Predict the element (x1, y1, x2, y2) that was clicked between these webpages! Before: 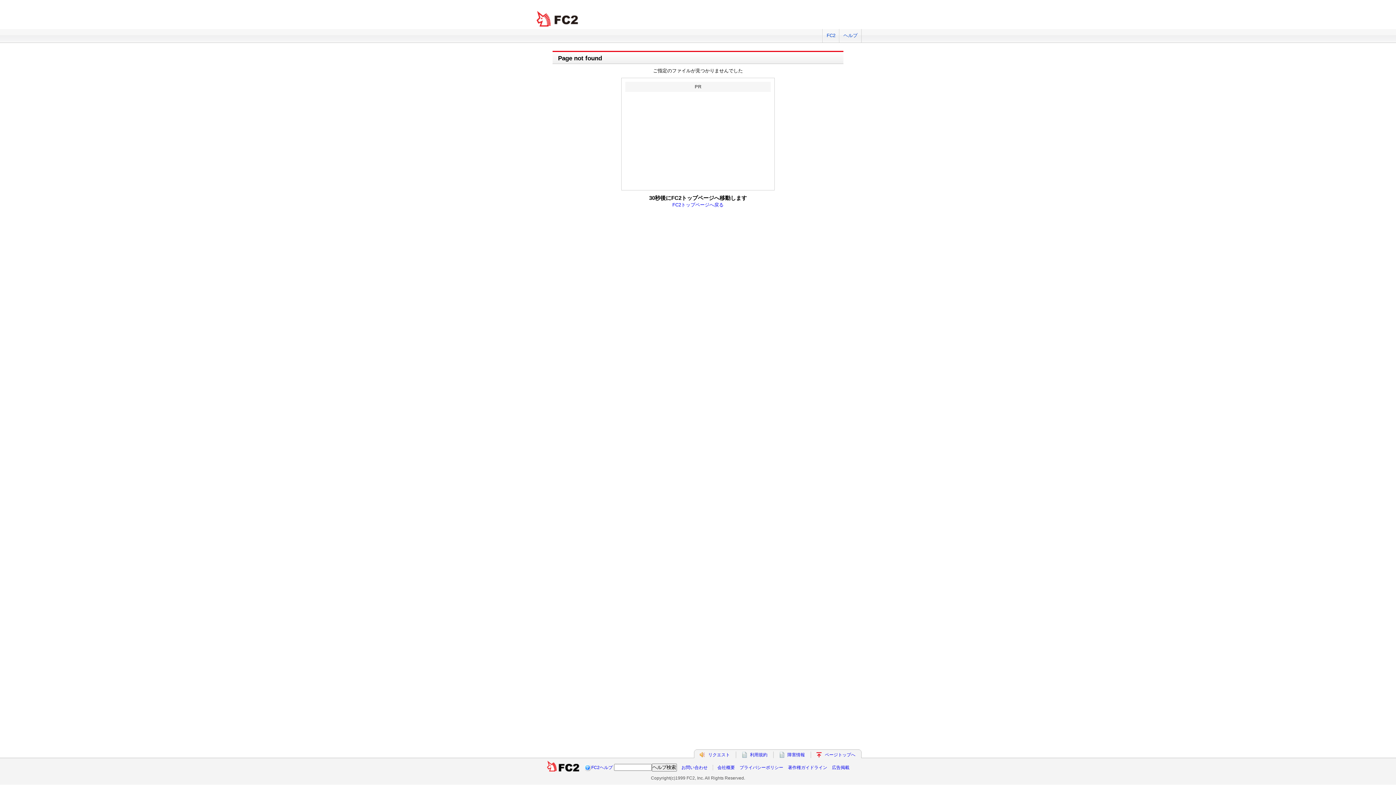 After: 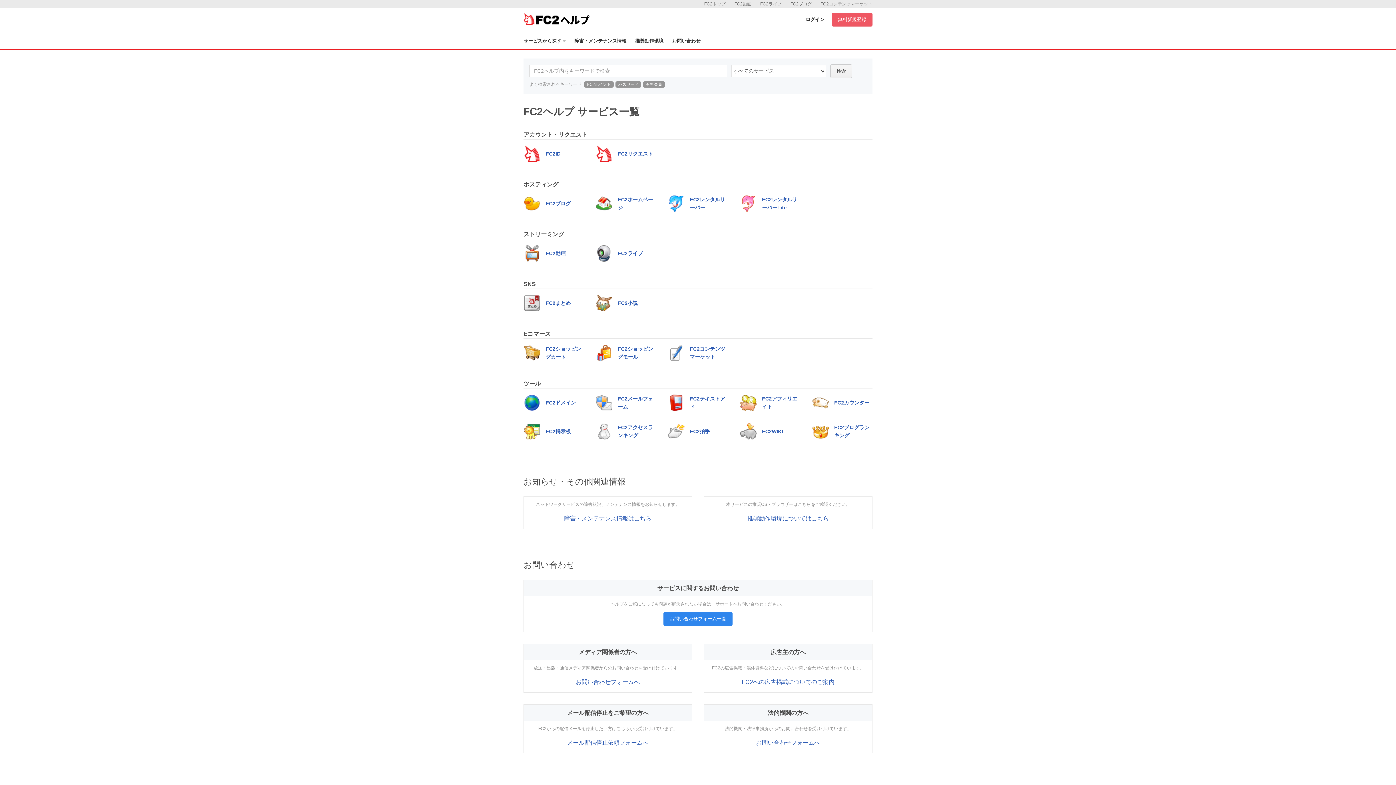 Action: label: ヘルプ bbox: (839, 29, 861, 42)